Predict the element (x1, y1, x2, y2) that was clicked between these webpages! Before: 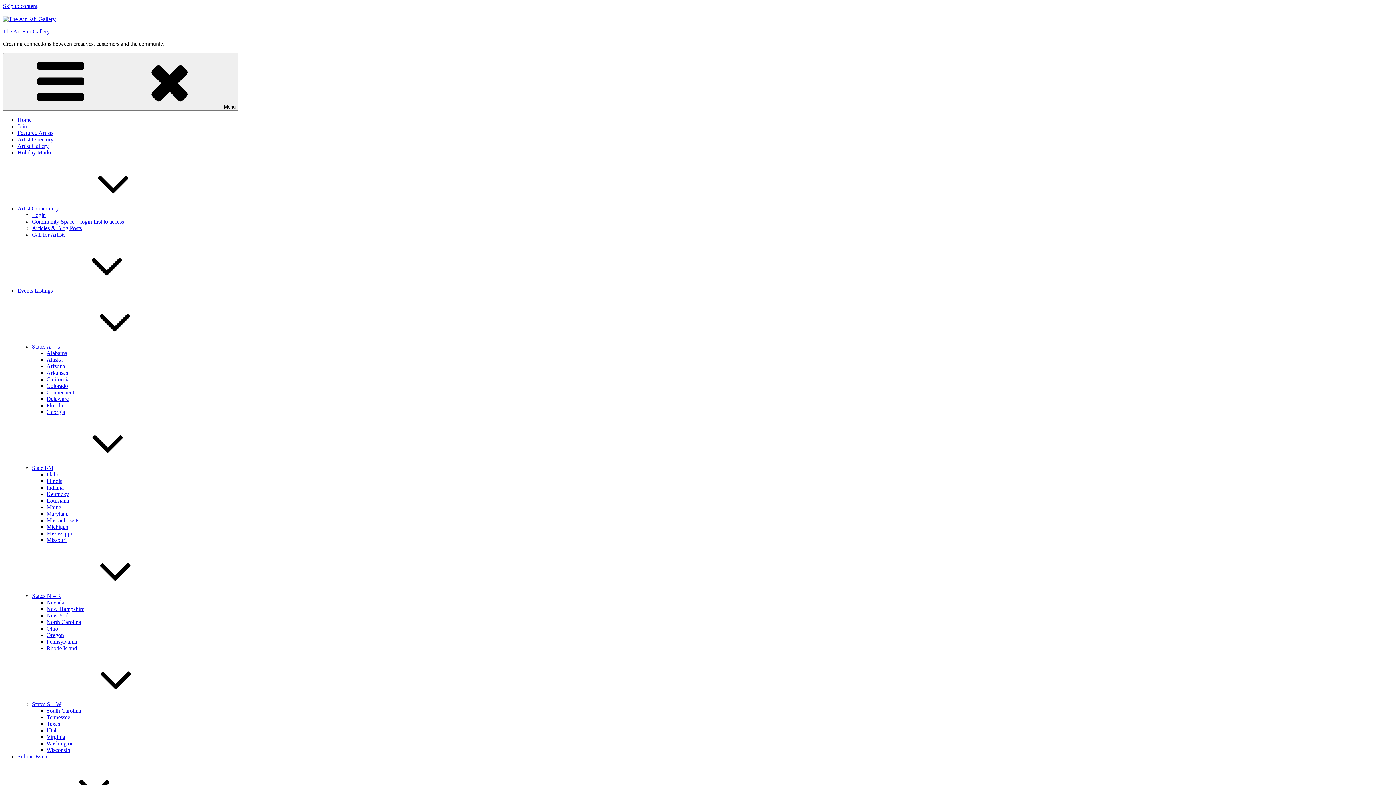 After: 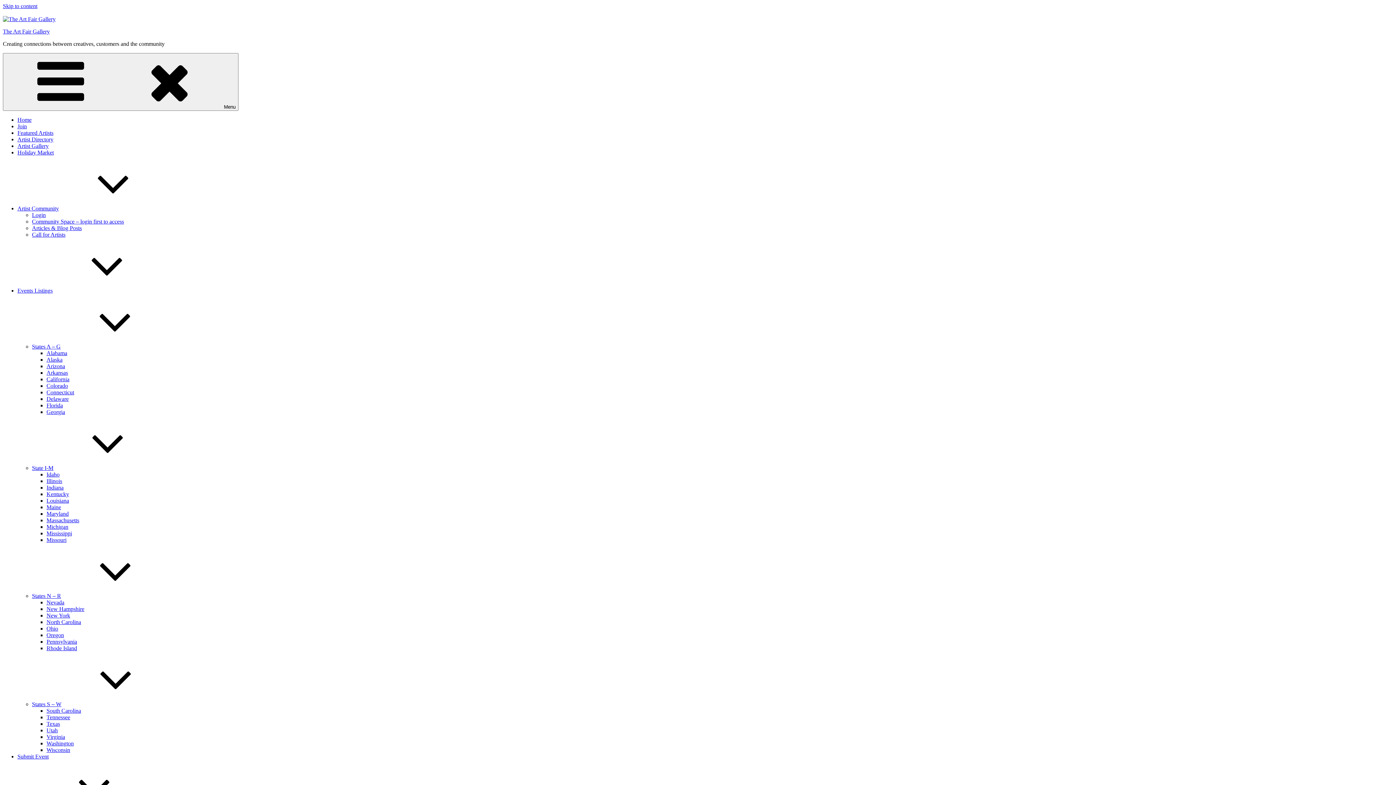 Action: label: Utah bbox: (46, 727, 57, 733)